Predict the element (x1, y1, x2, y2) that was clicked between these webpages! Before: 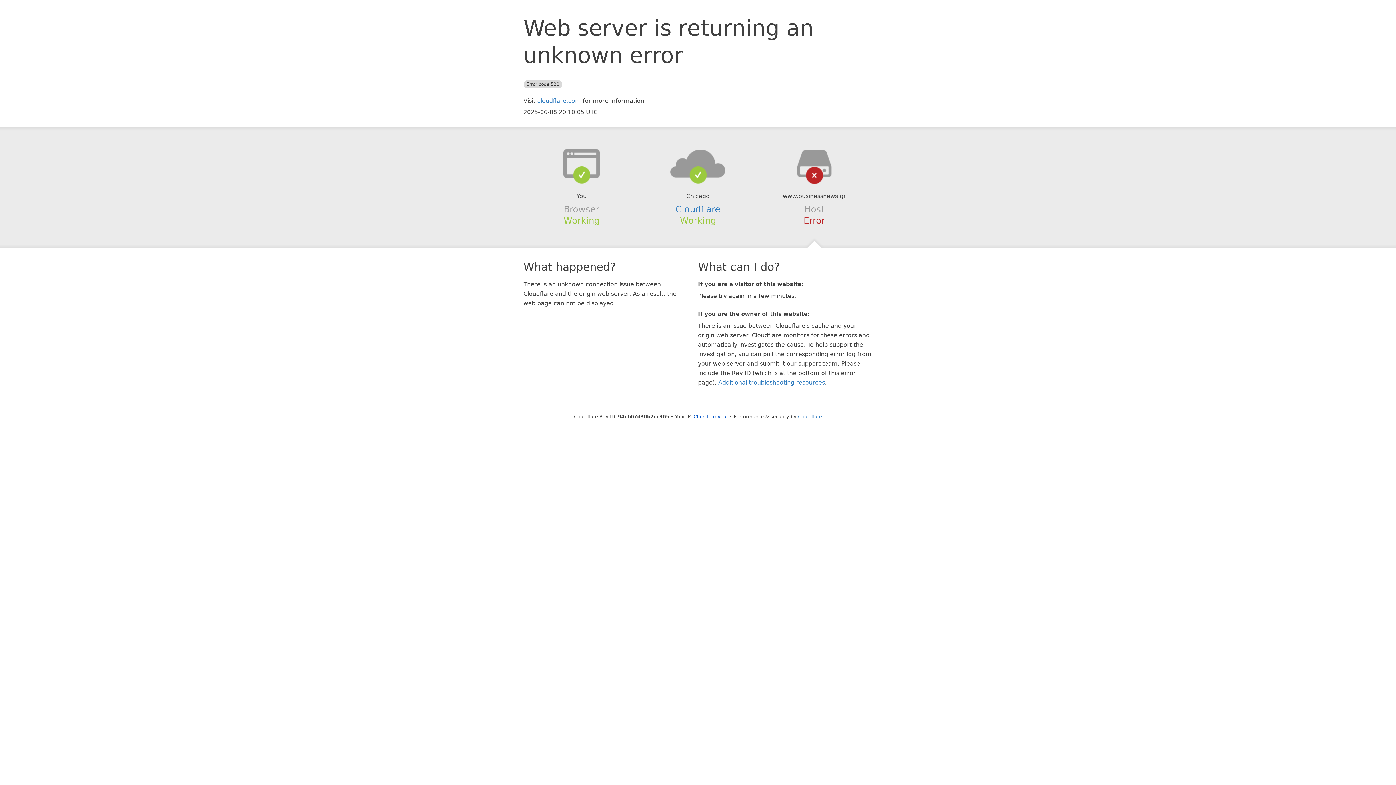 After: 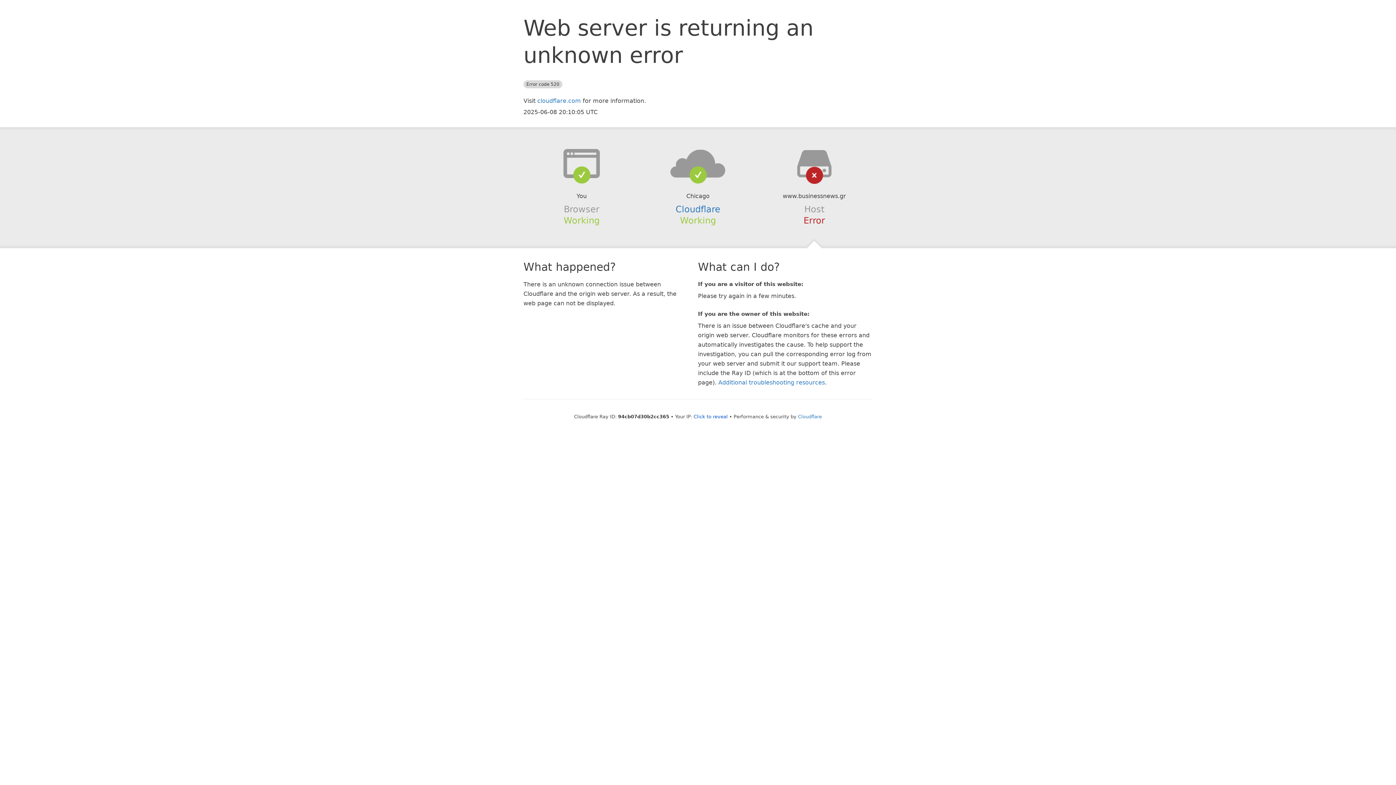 Action: bbox: (639, 148, 756, 178)